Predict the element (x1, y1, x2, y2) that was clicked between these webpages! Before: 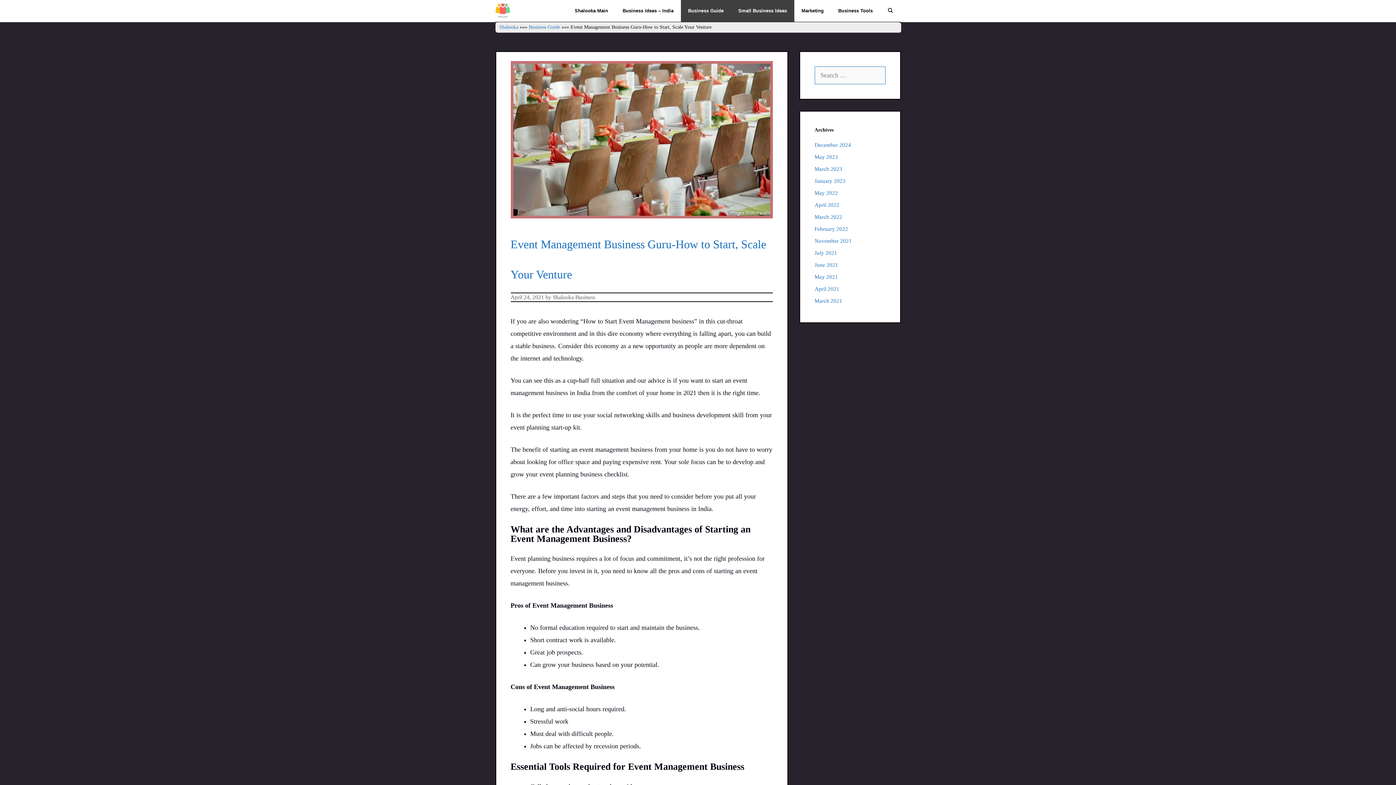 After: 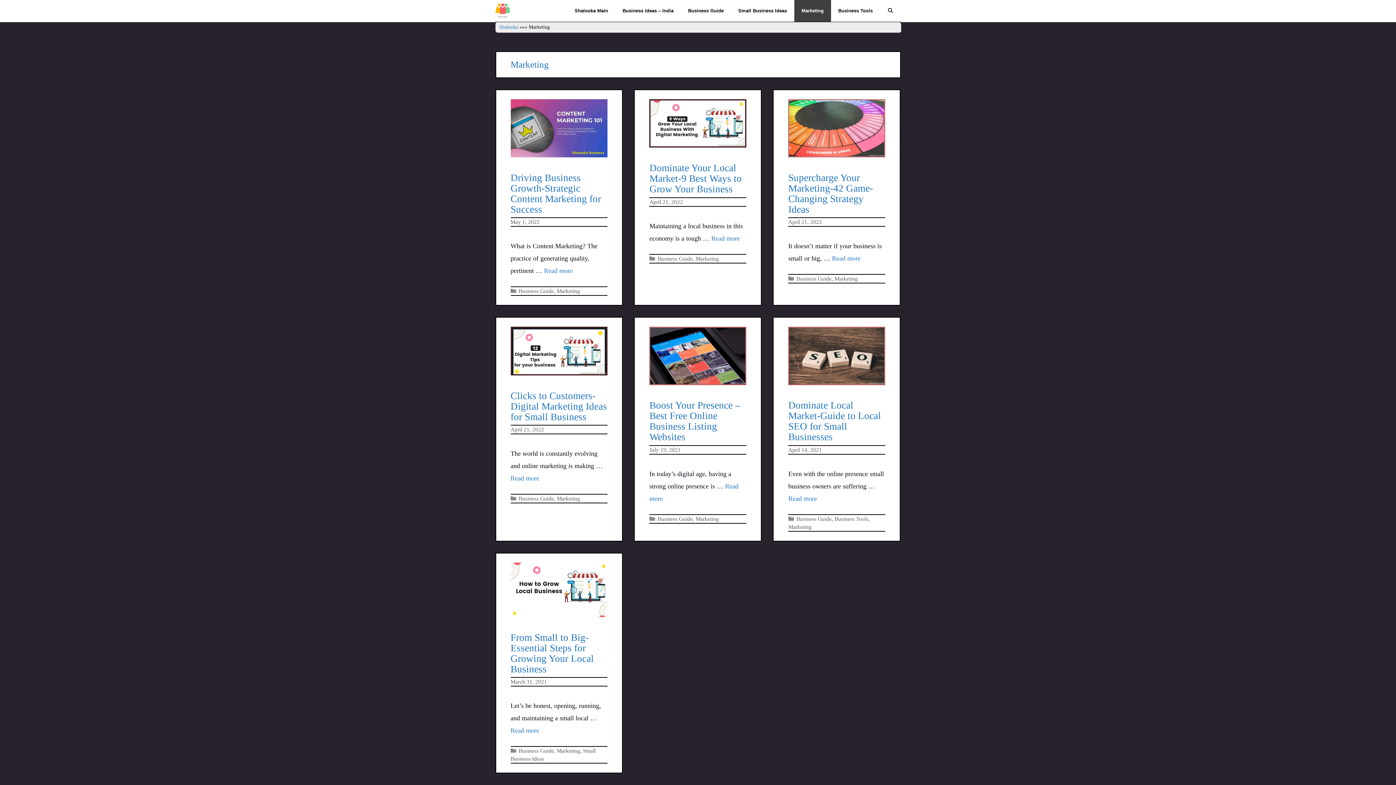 Action: label: Marketing bbox: (794, 0, 831, 21)